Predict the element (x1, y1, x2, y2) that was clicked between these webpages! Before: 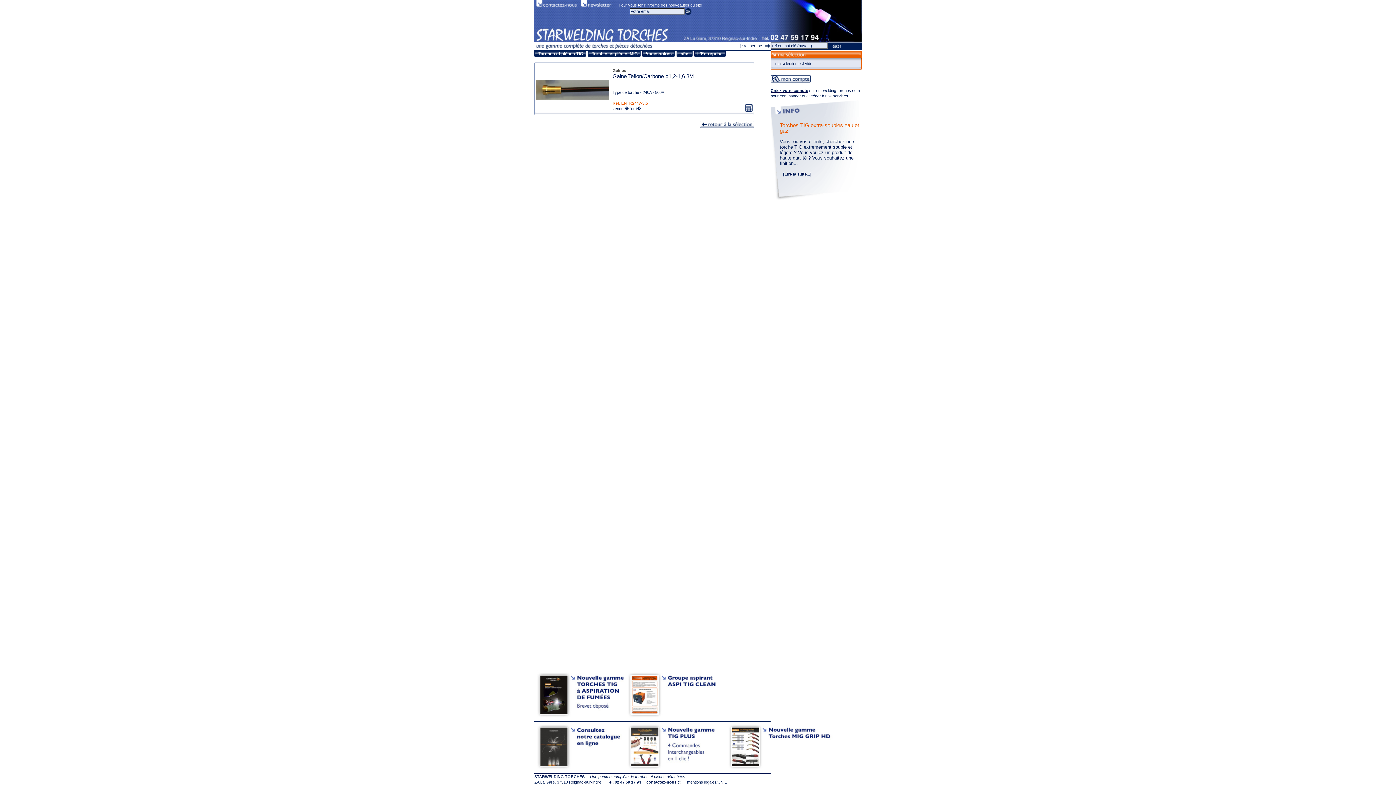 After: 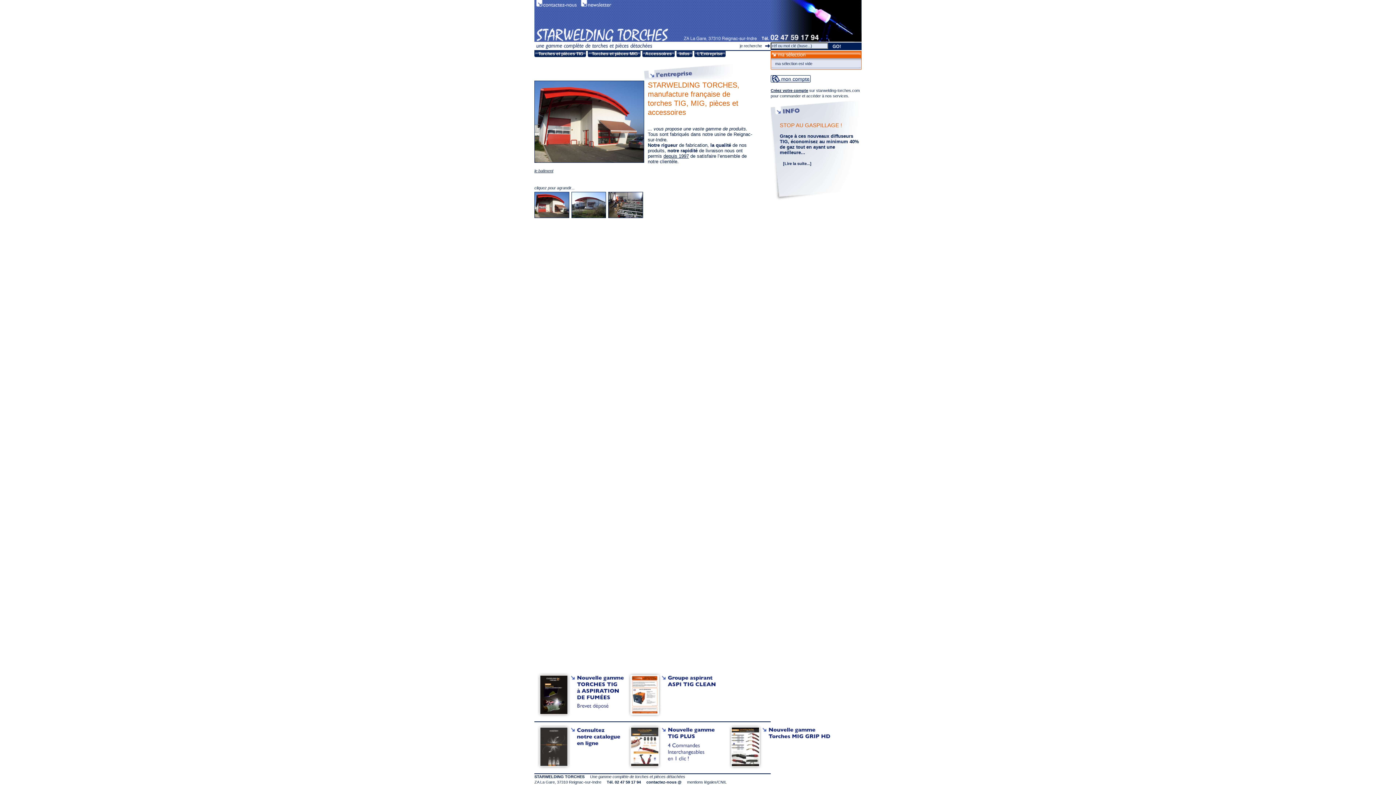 Action: label: L'Entreprise bbox: (697, 51, 722, 56)